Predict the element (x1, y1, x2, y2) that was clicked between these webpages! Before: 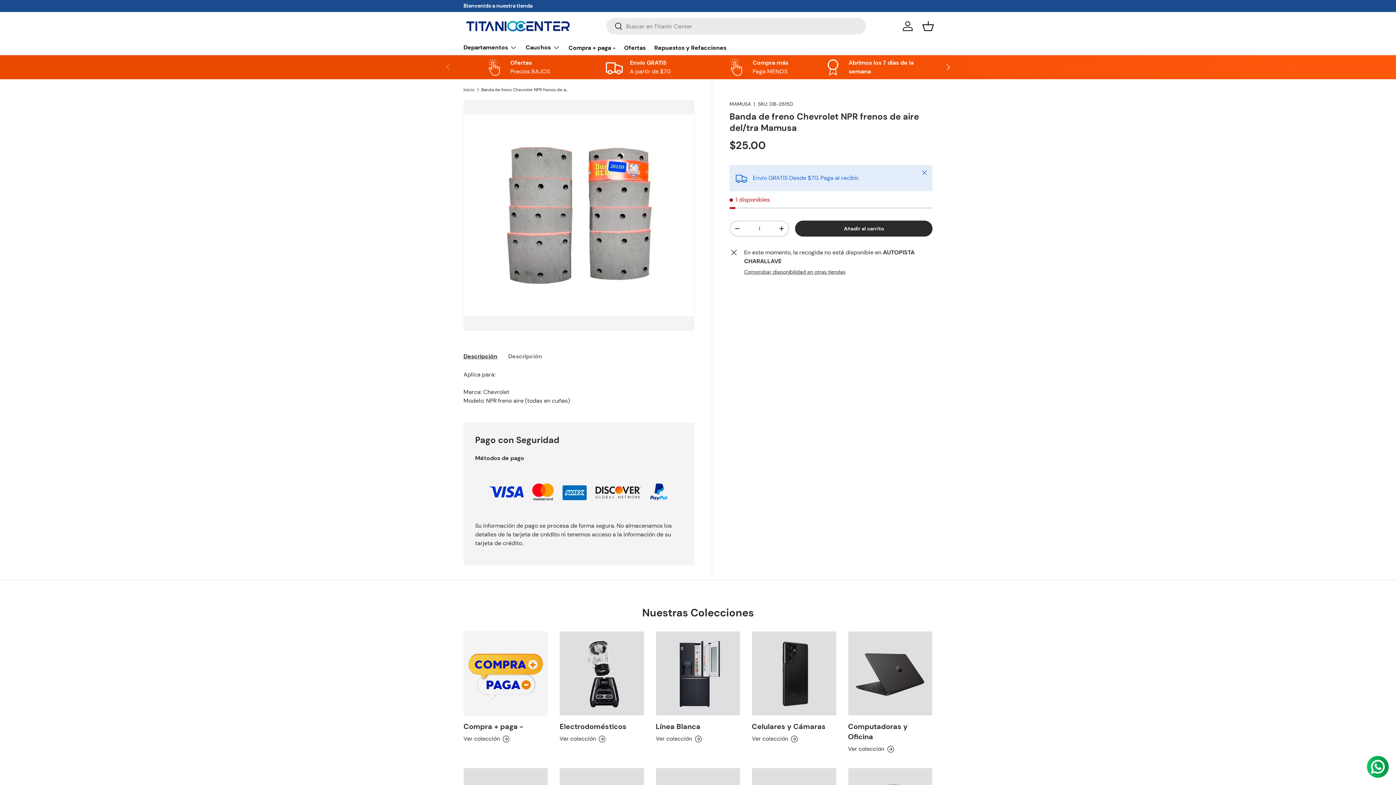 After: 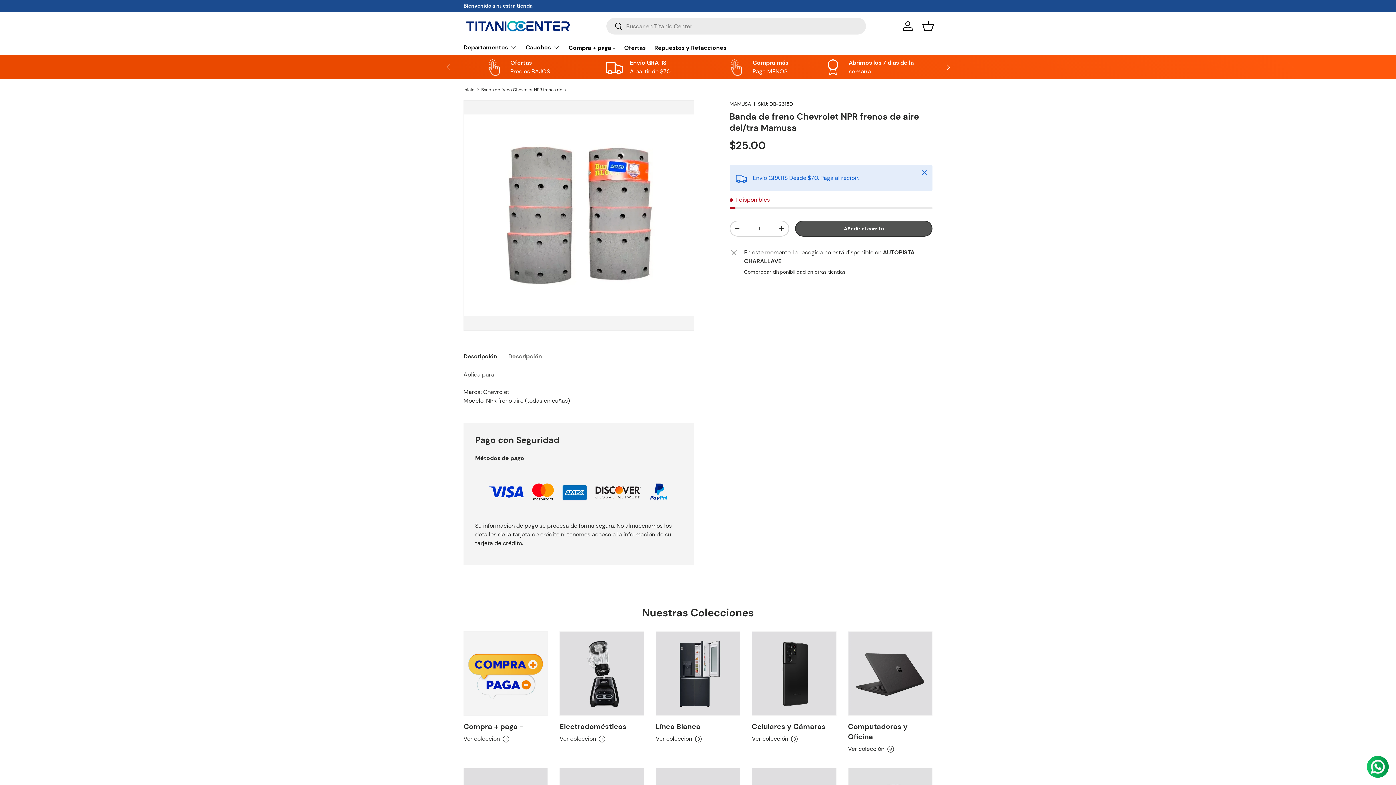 Action: bbox: (795, 220, 932, 236) label: Añadir al carrito